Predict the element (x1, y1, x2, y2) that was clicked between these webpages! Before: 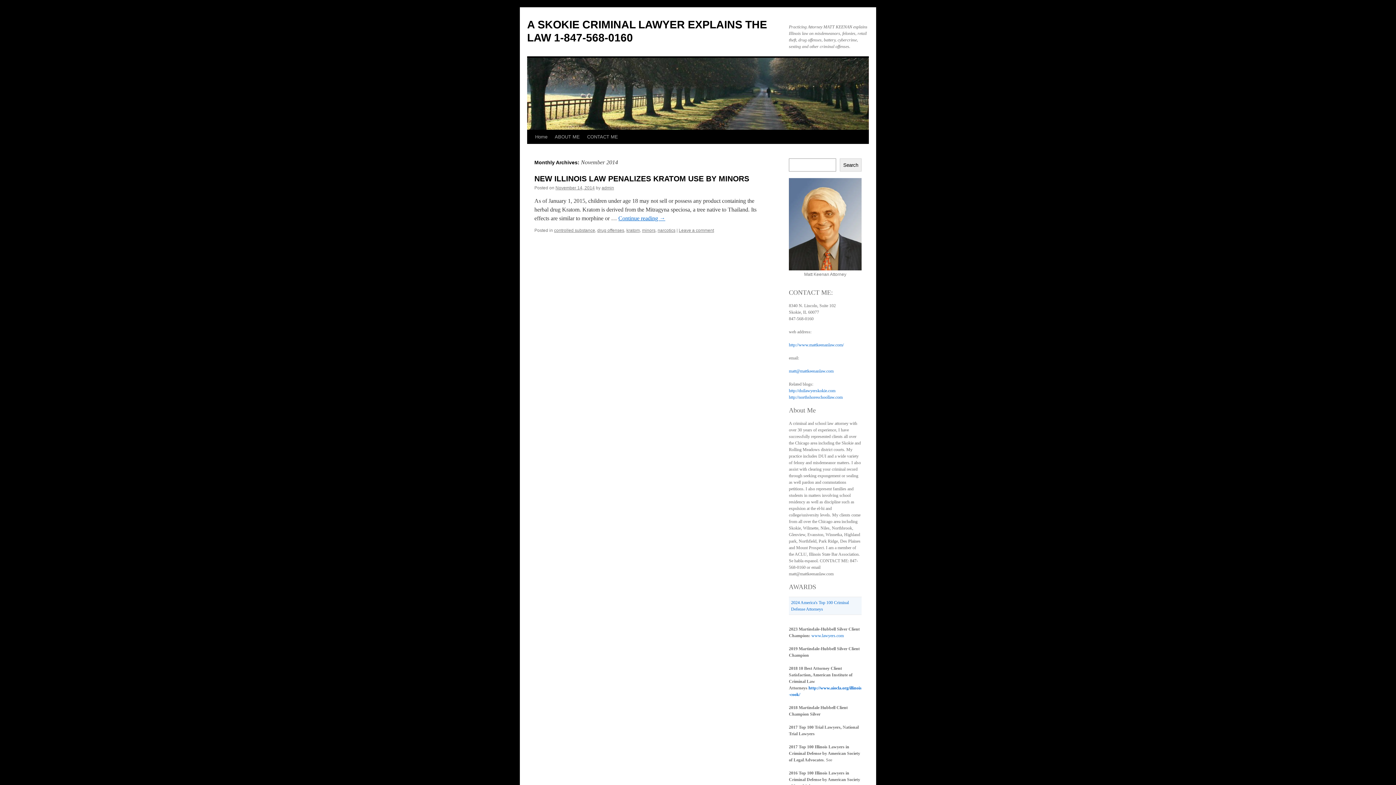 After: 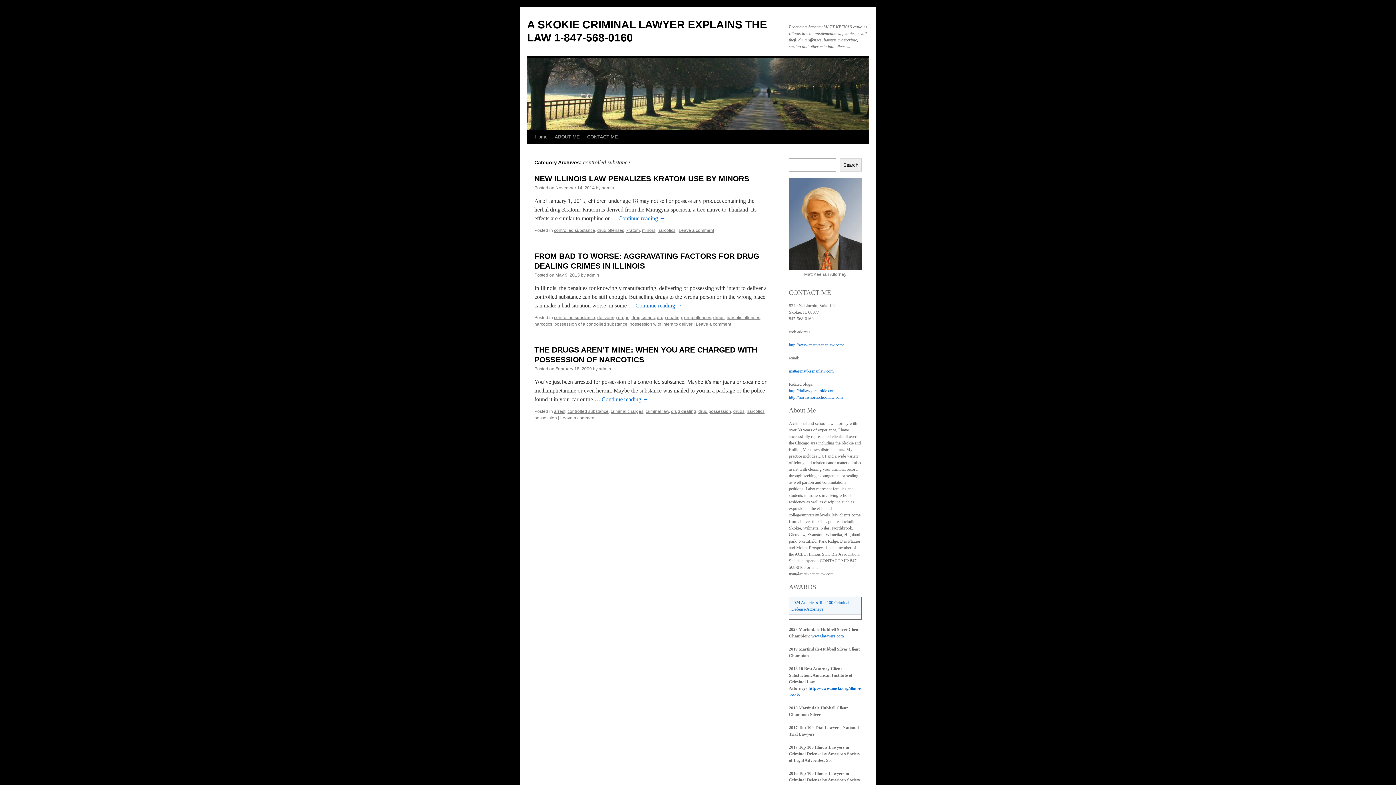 Action: label: controlled substance bbox: (554, 228, 595, 233)